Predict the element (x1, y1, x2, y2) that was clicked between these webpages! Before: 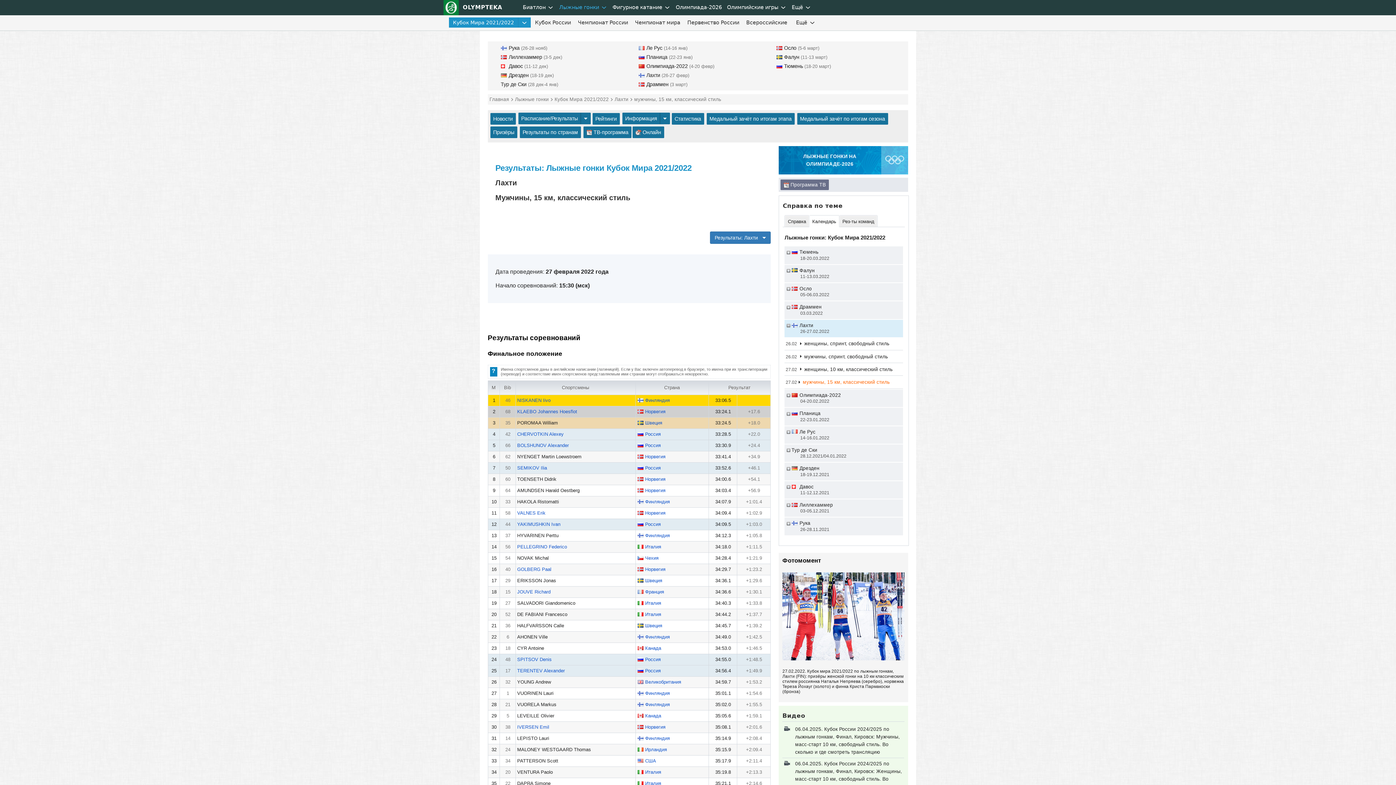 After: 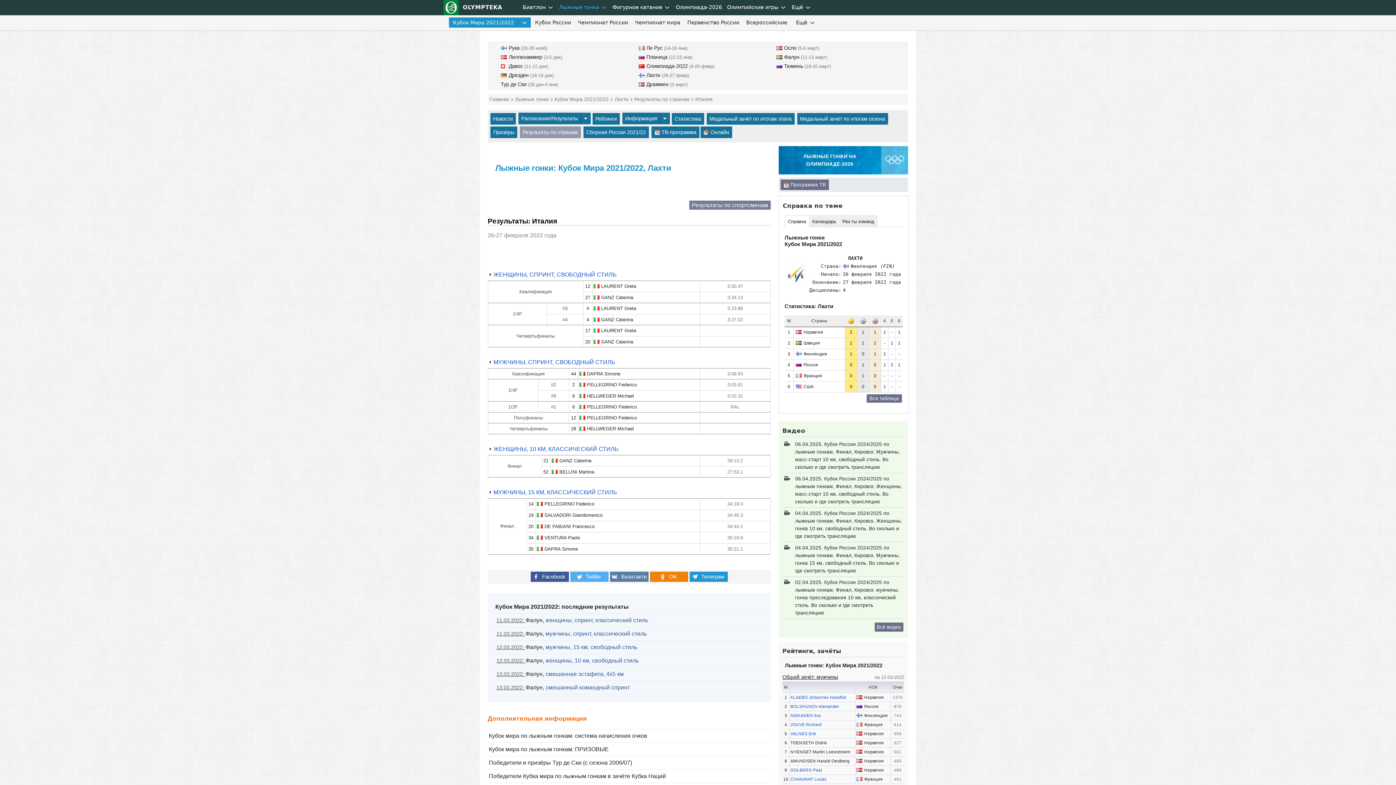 Action: bbox: (637, 544, 661, 549) label: Италия